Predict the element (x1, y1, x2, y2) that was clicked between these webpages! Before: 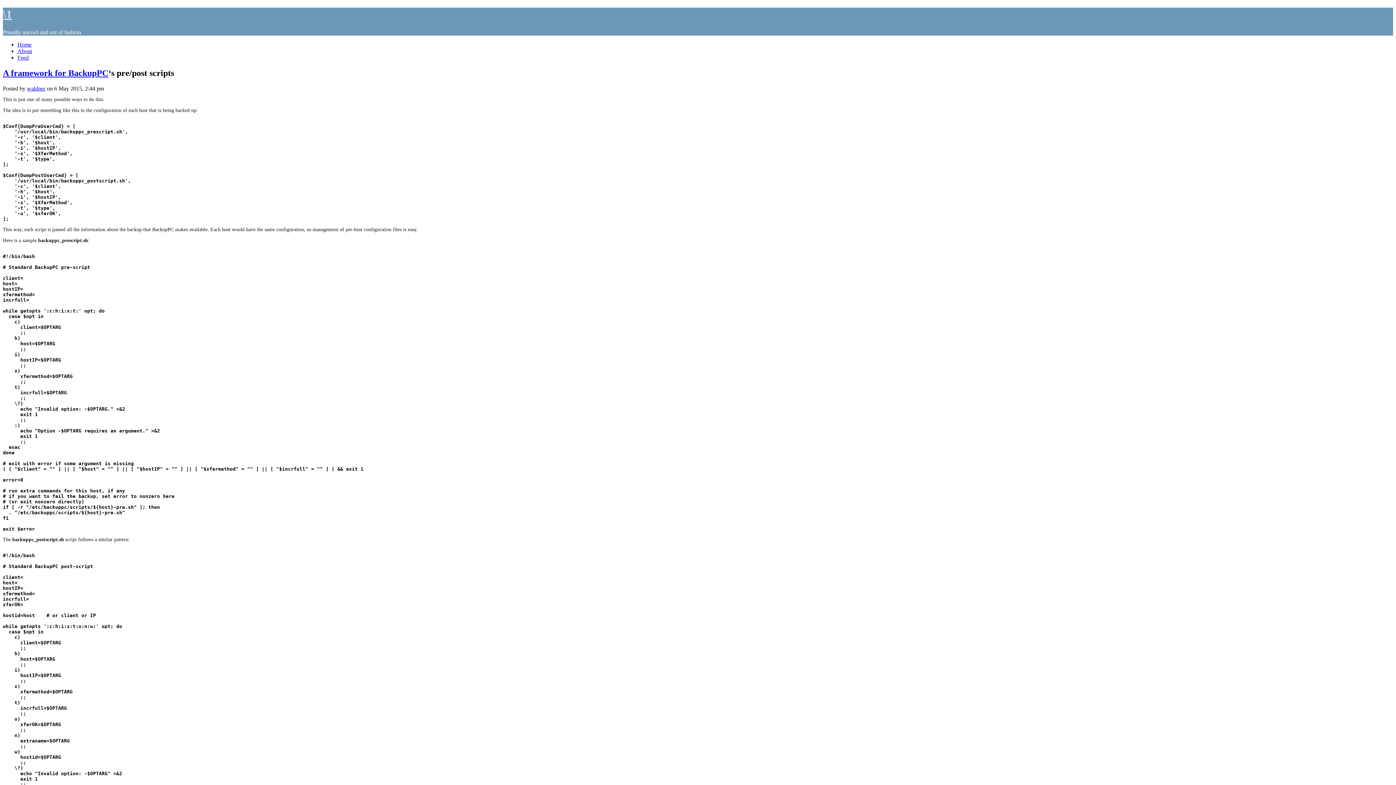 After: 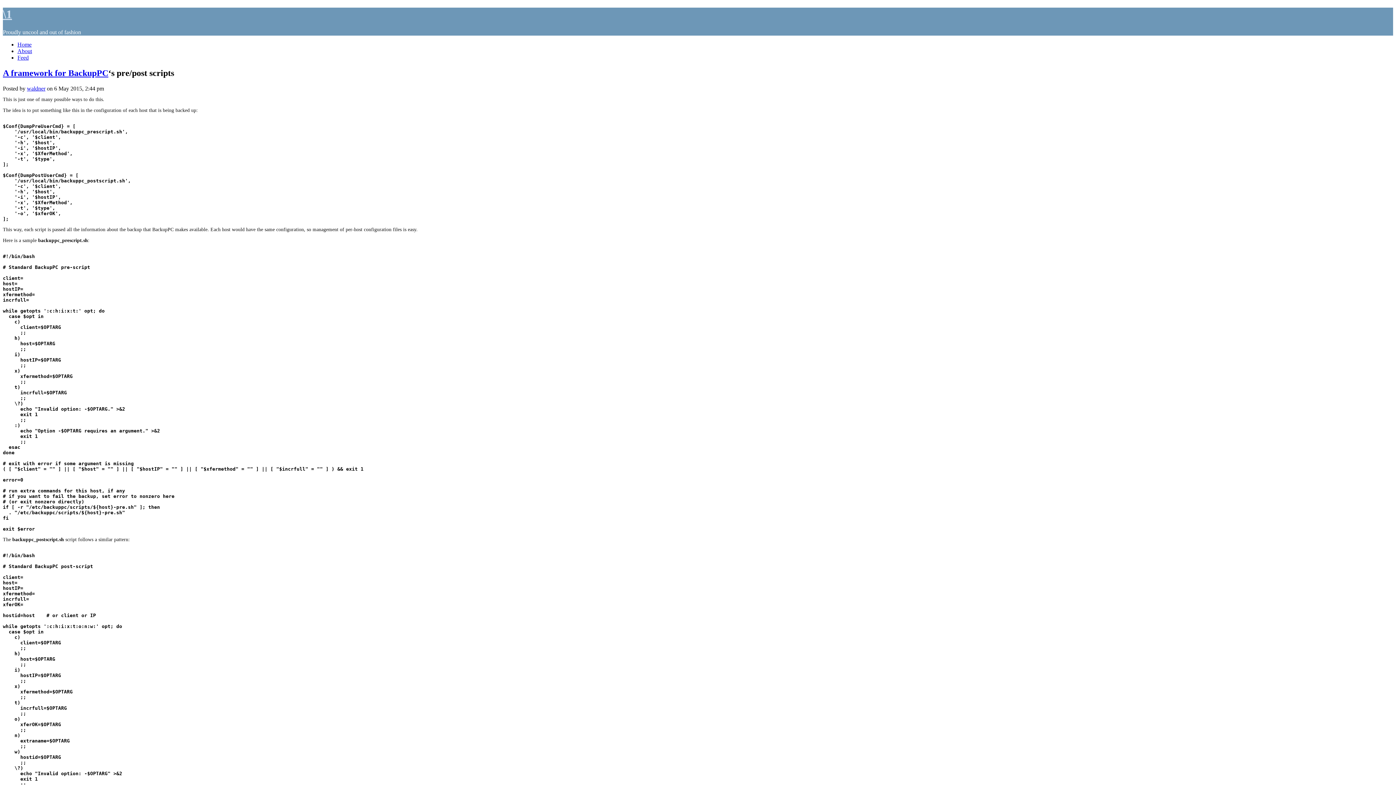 Action: label: A framework for  bbox: (2, 68, 68, 77)